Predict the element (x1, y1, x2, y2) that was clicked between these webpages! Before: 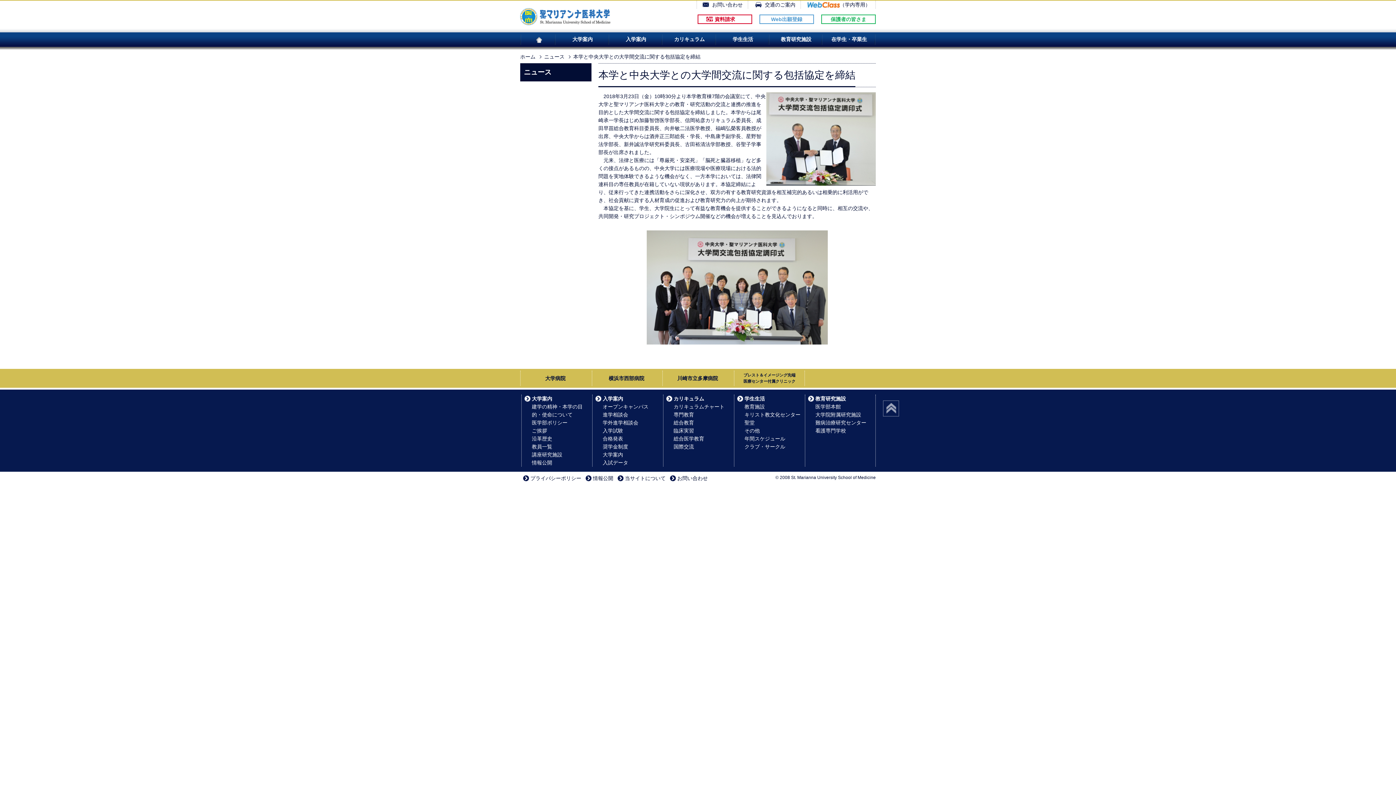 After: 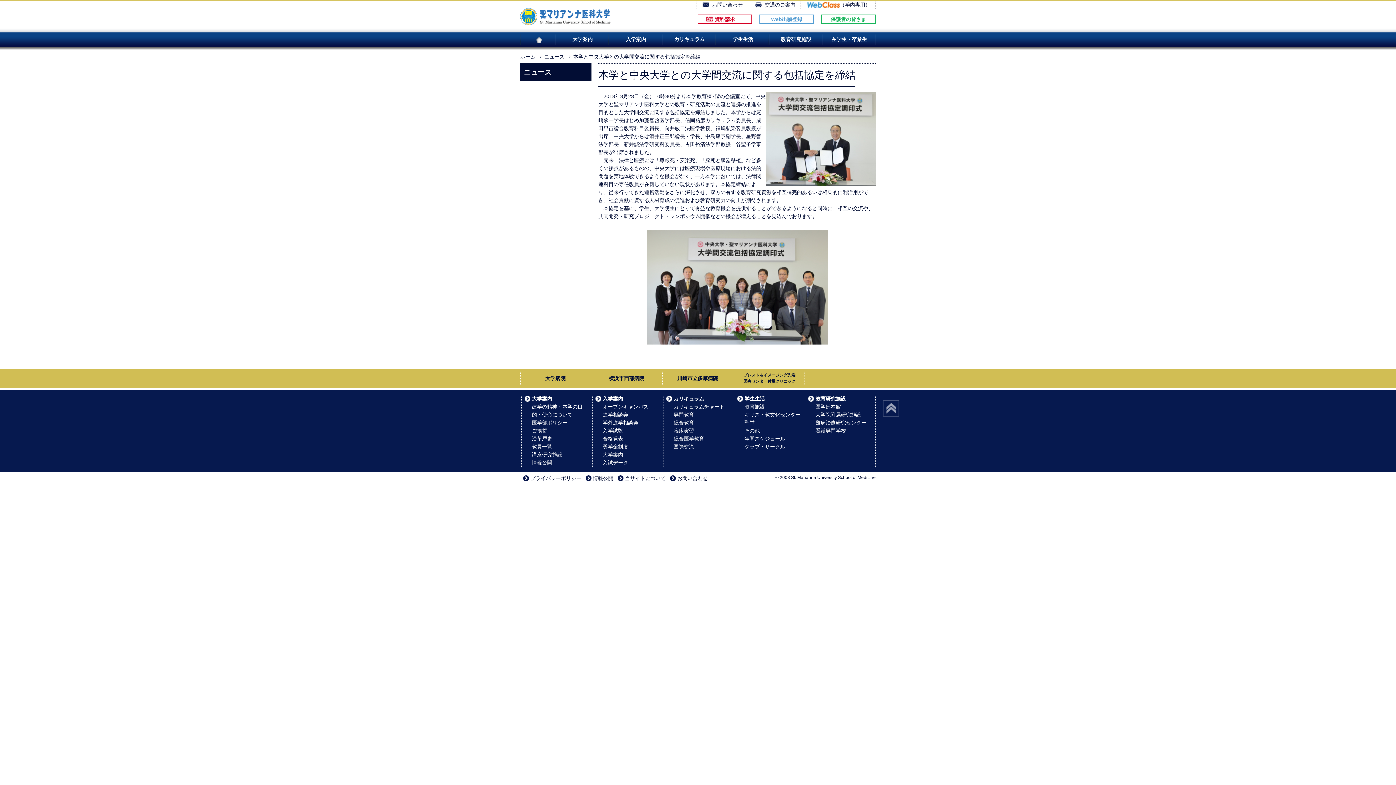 Action: bbox: (697, 0, 748, 8) label: お問い合わせ